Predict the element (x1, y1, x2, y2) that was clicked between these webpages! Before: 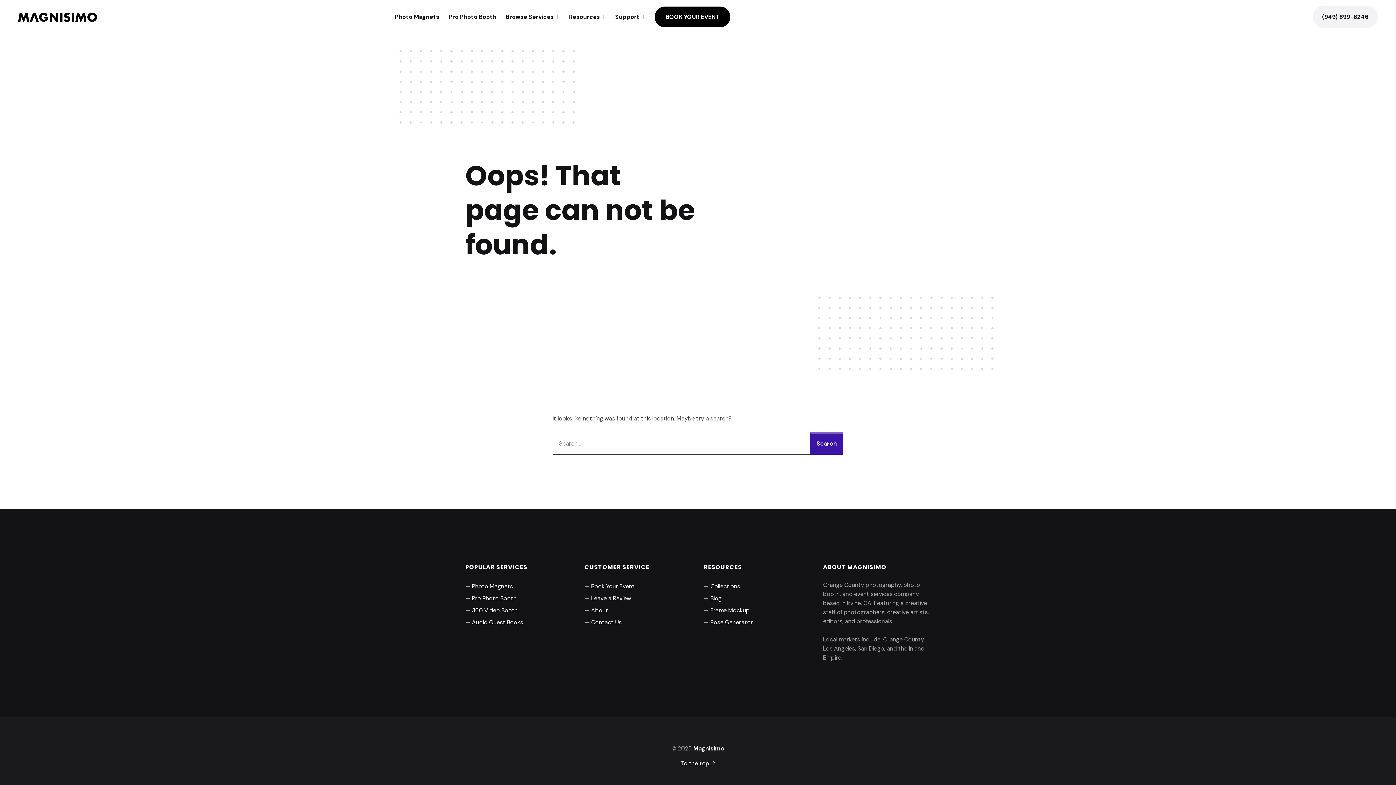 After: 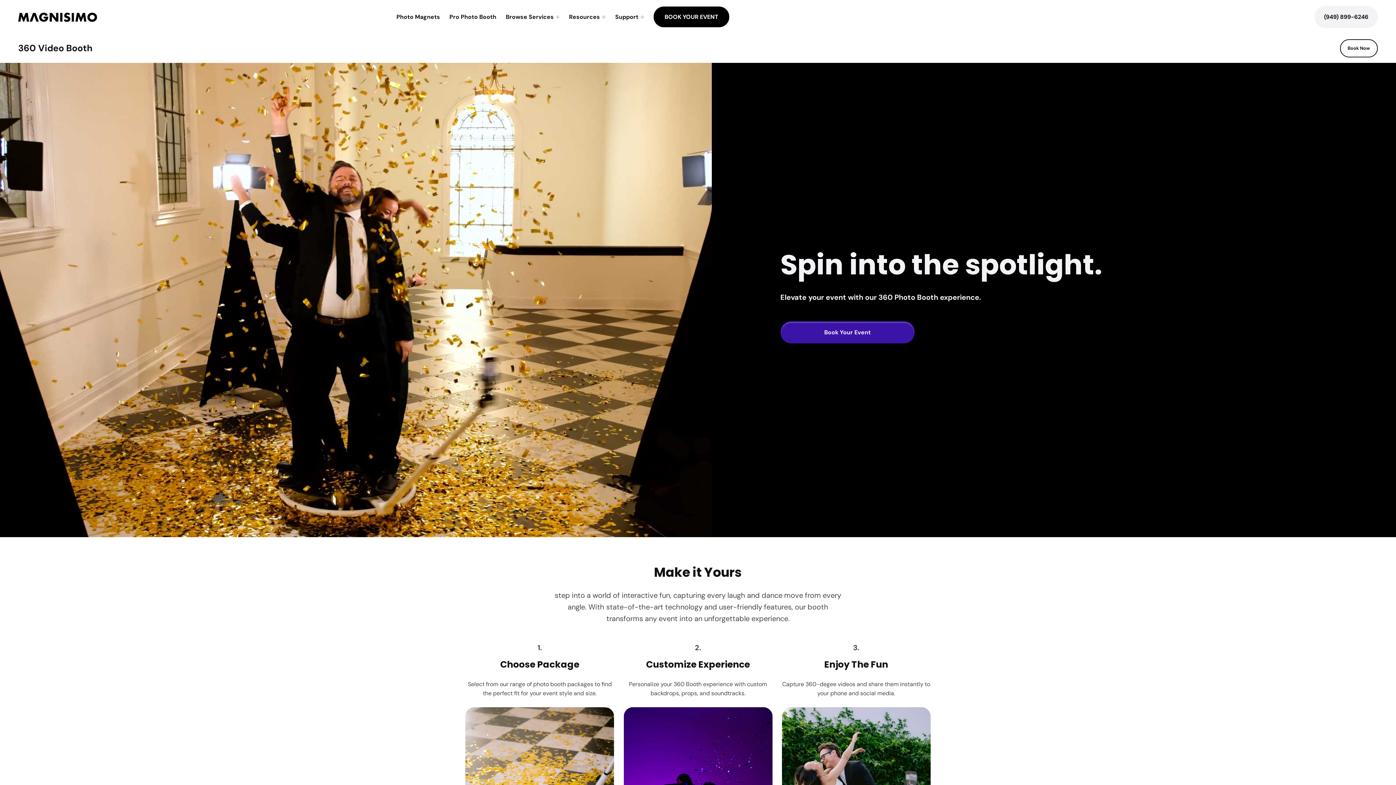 Action: bbox: (472, 606, 517, 614) label: 360 Video Booth